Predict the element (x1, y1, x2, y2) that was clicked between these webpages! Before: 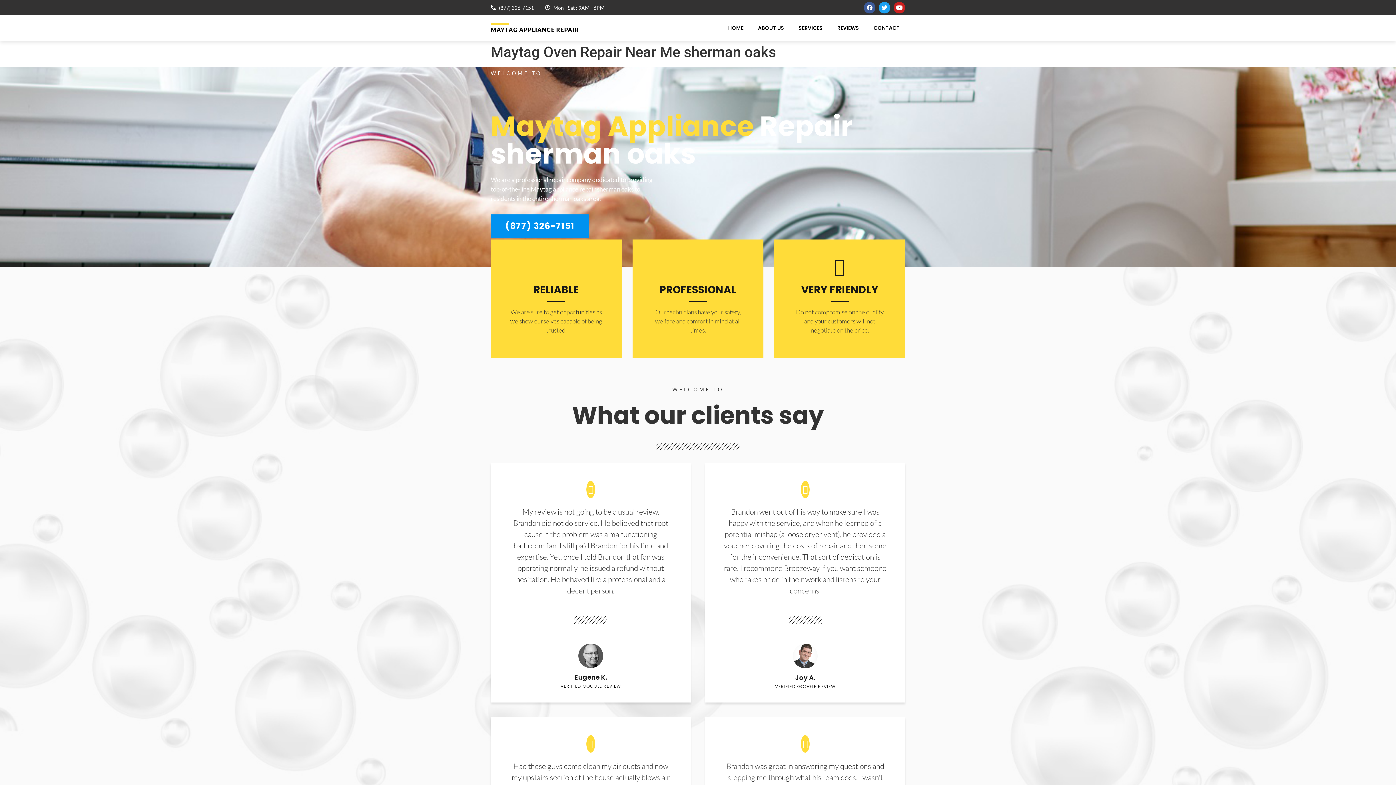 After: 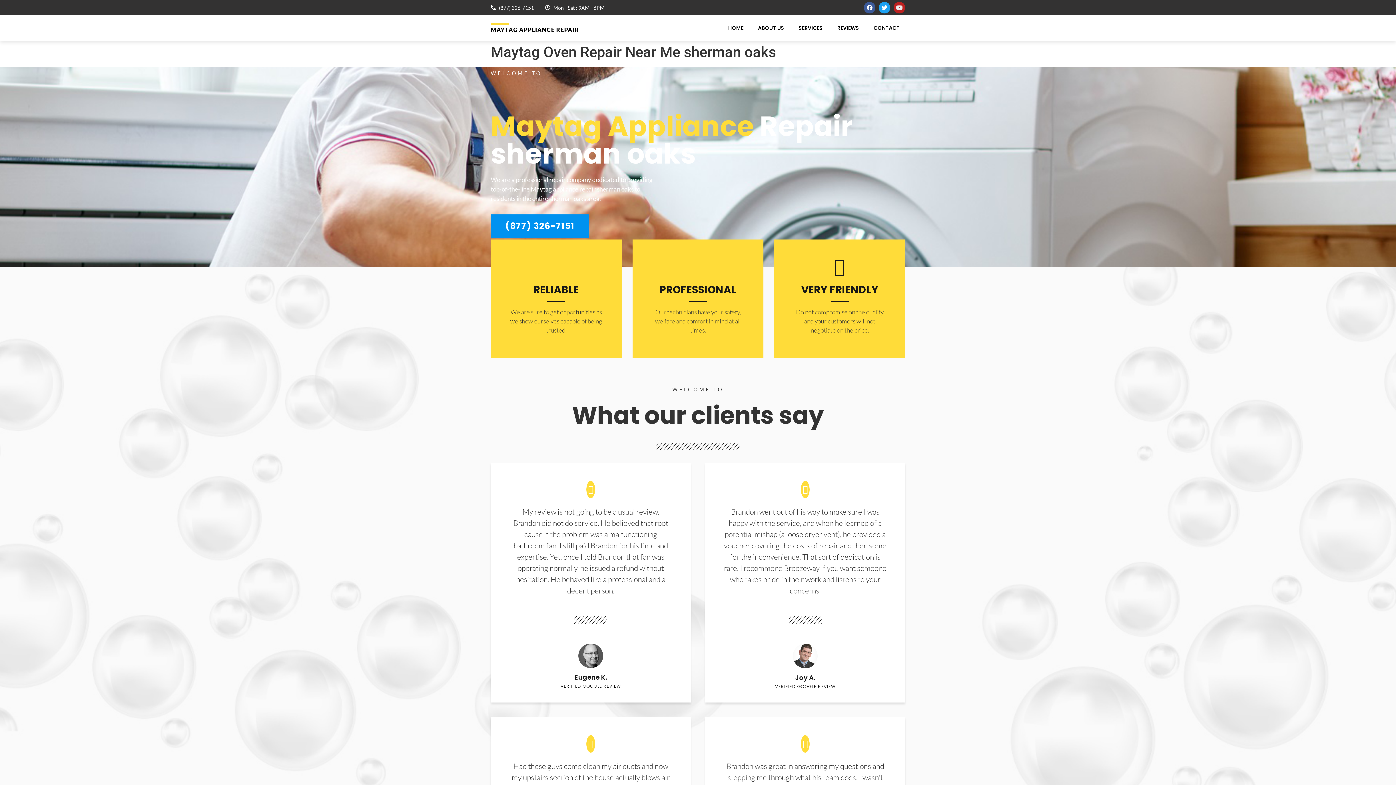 Action: bbox: (893, 1, 905, 13) label: Youtube